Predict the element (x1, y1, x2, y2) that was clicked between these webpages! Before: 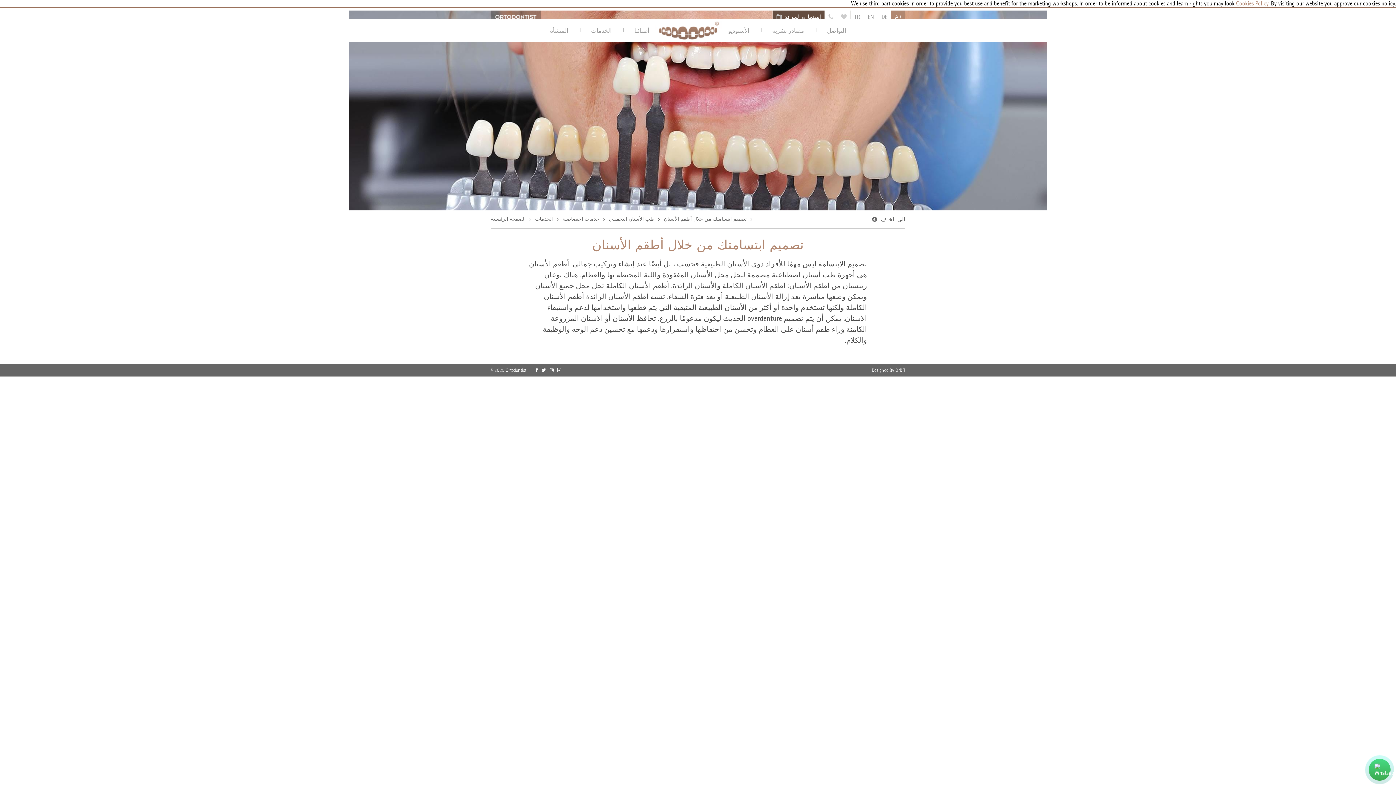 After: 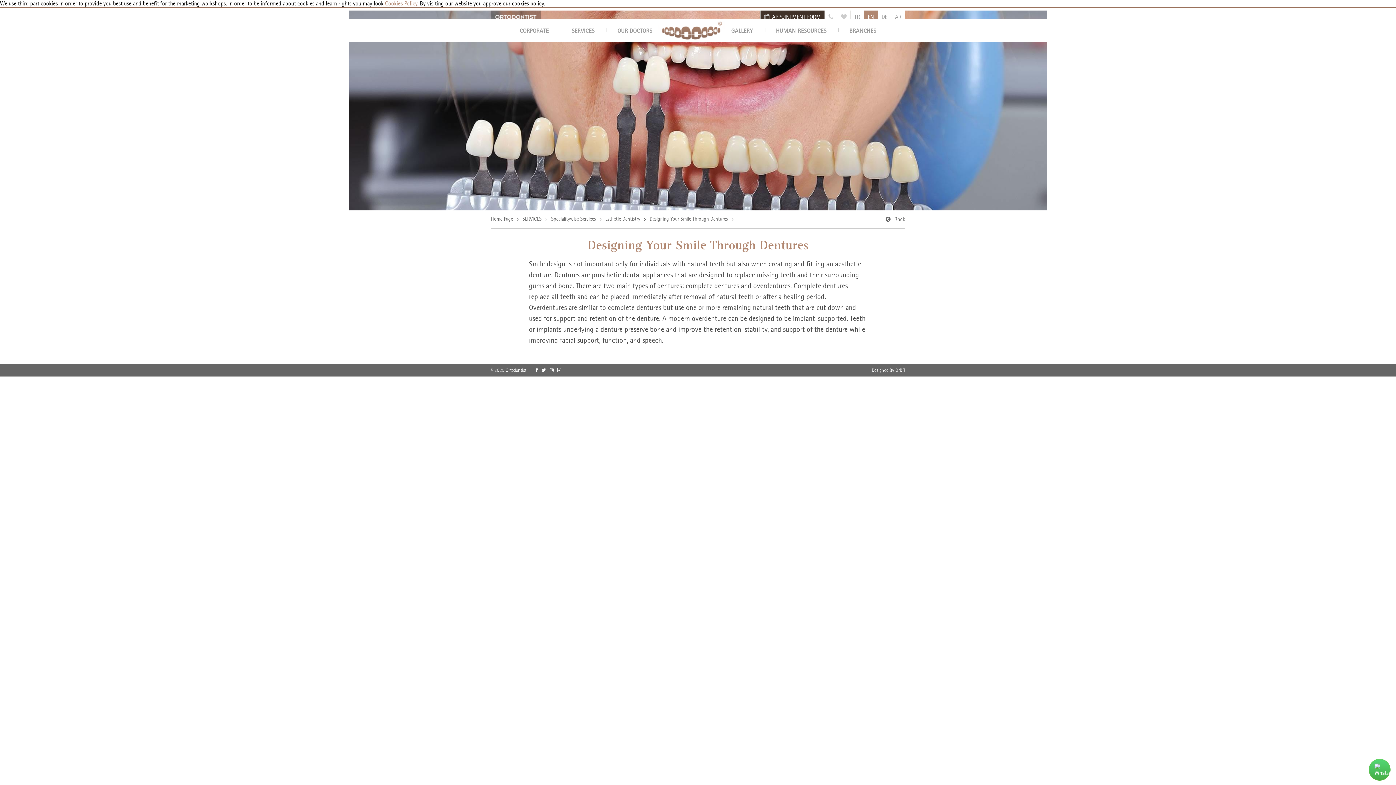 Action: label: EN bbox: (864, 10, 877, 23)